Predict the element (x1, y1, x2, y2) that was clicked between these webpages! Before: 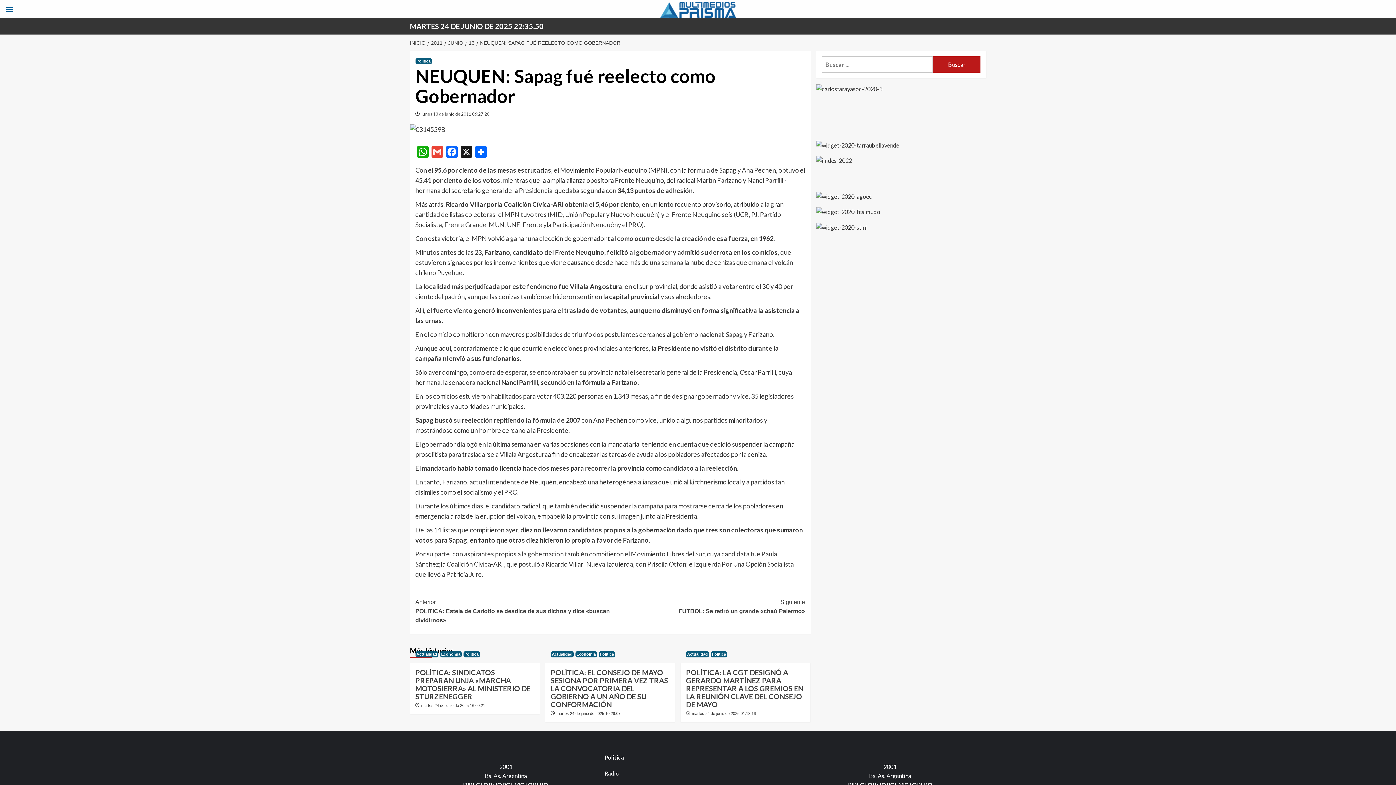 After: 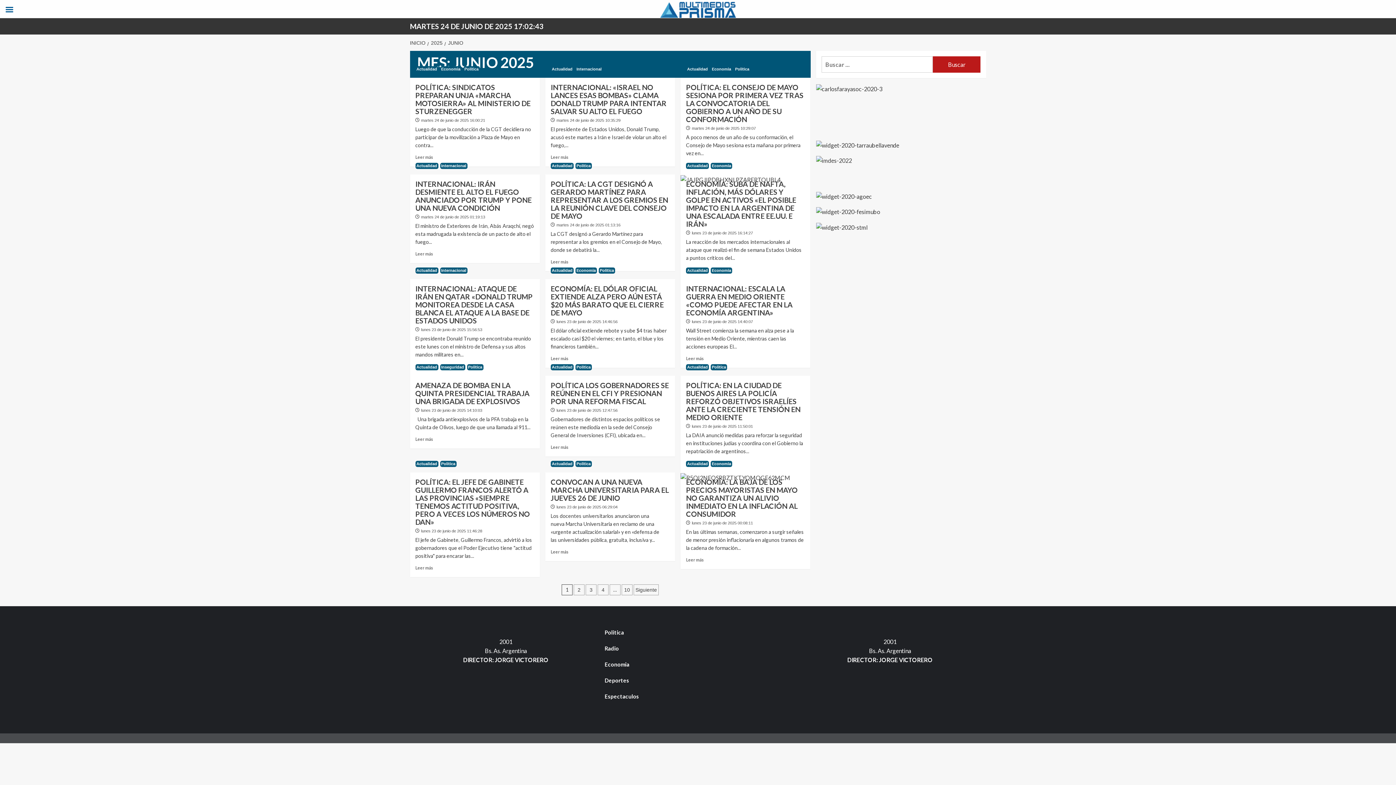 Action: label: martes 24 de junio de 2025 16:00:21 bbox: (421, 703, 485, 707)